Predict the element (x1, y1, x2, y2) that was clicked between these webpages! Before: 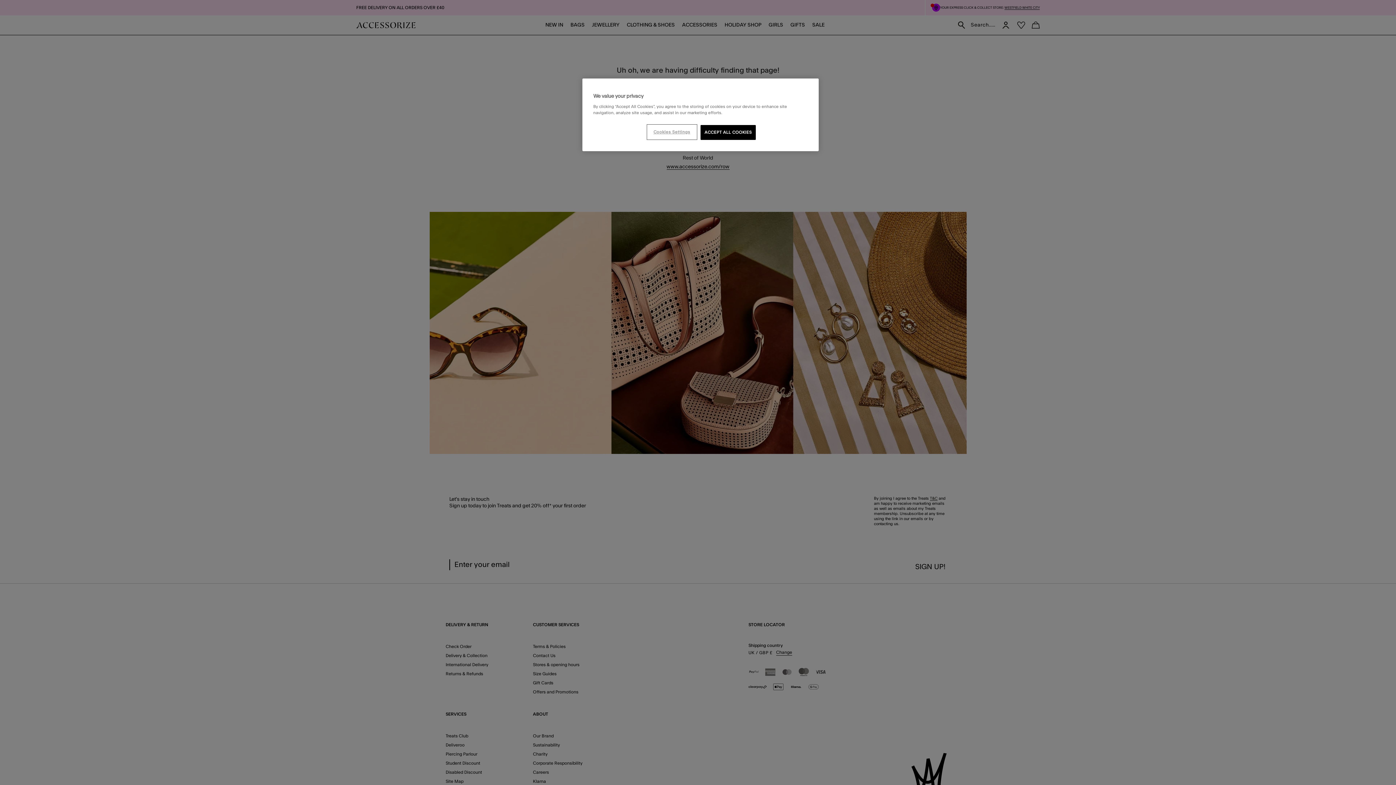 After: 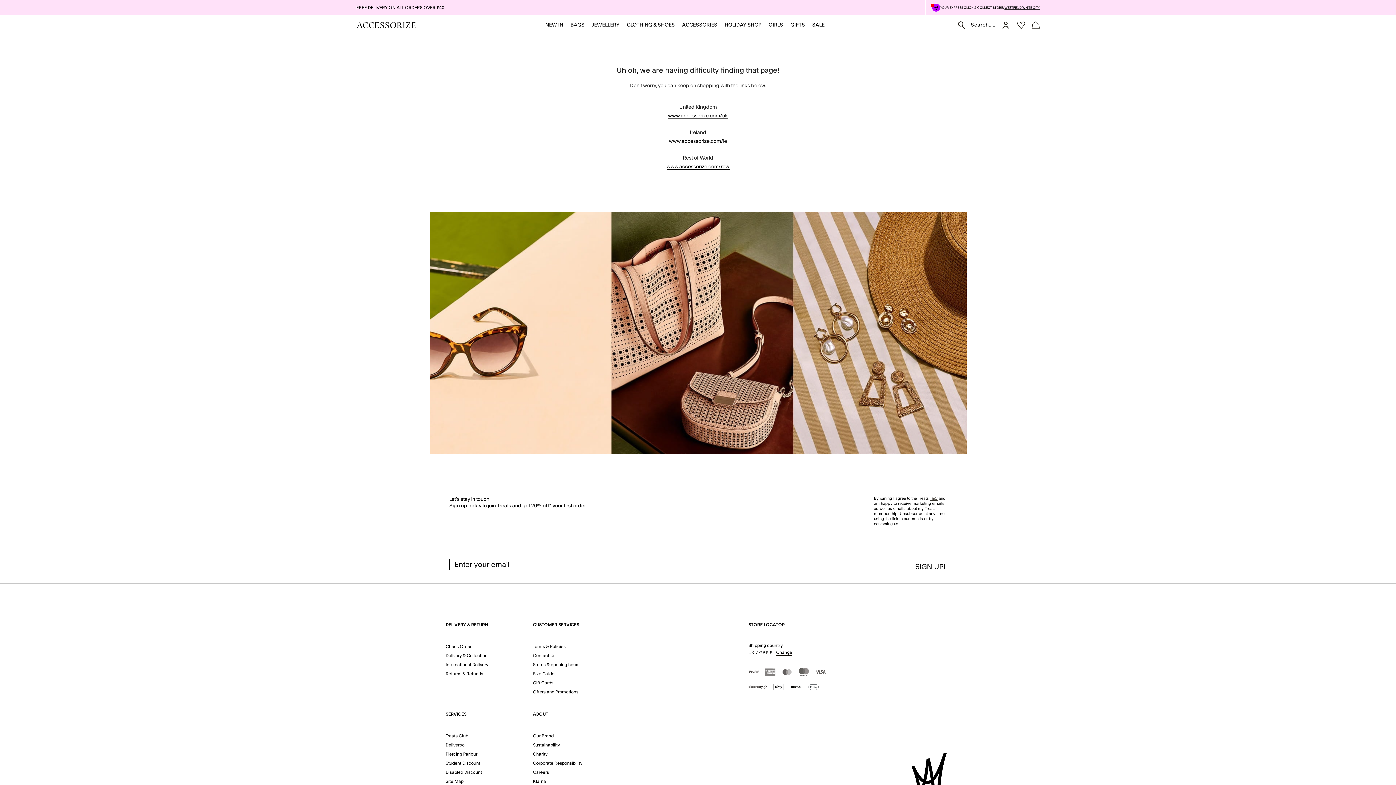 Action: bbox: (700, 125, 756, 140) label: ACCEPT ALL COOKIES